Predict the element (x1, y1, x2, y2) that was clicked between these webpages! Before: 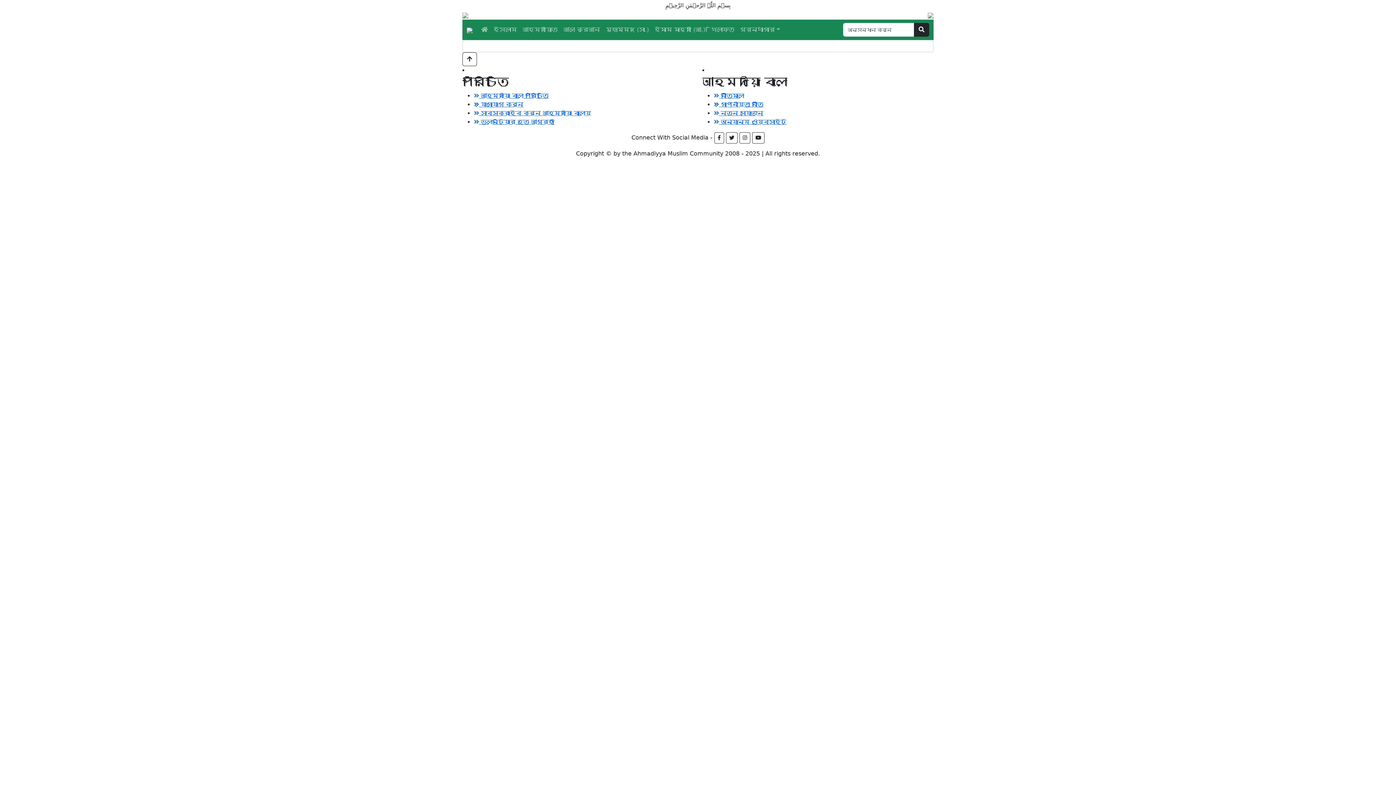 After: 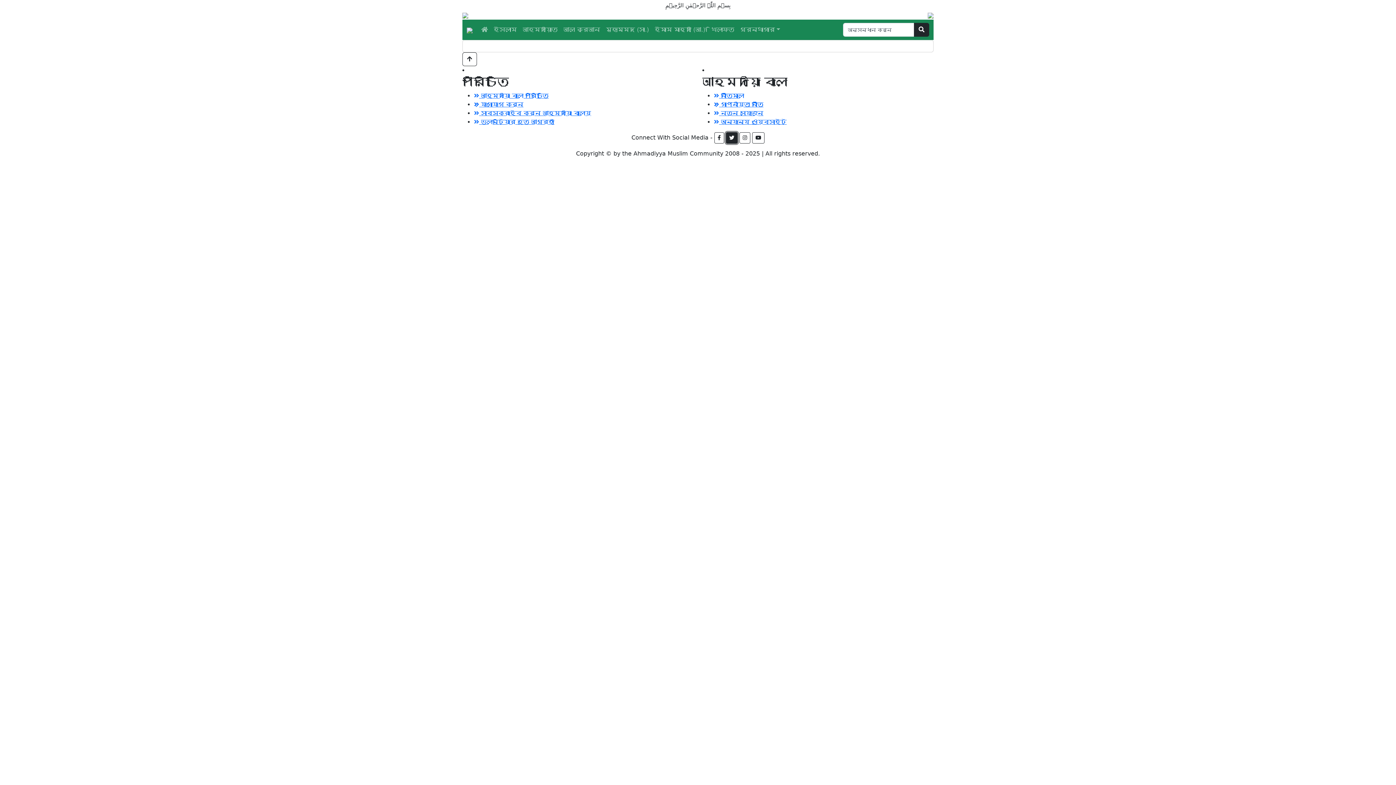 Action: bbox: (726, 132, 737, 143)